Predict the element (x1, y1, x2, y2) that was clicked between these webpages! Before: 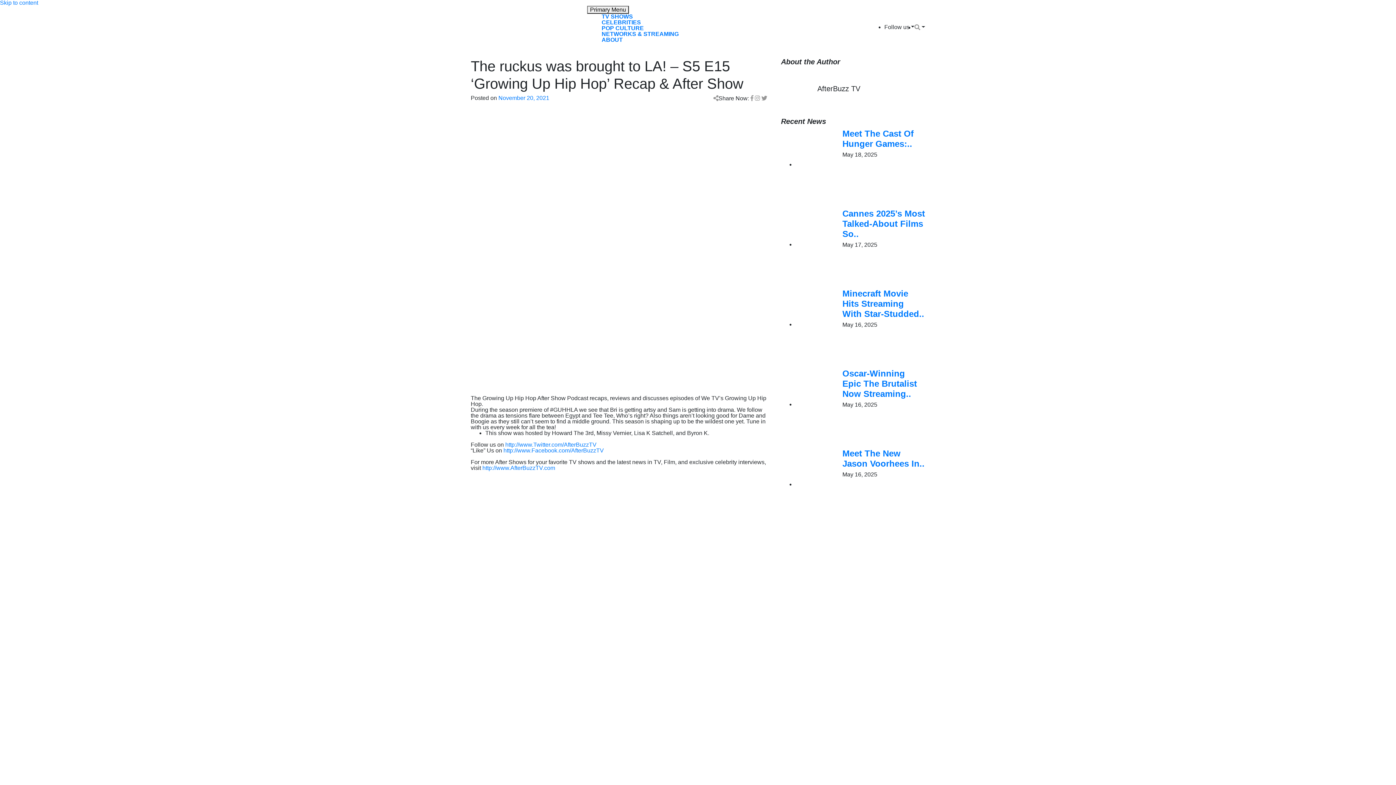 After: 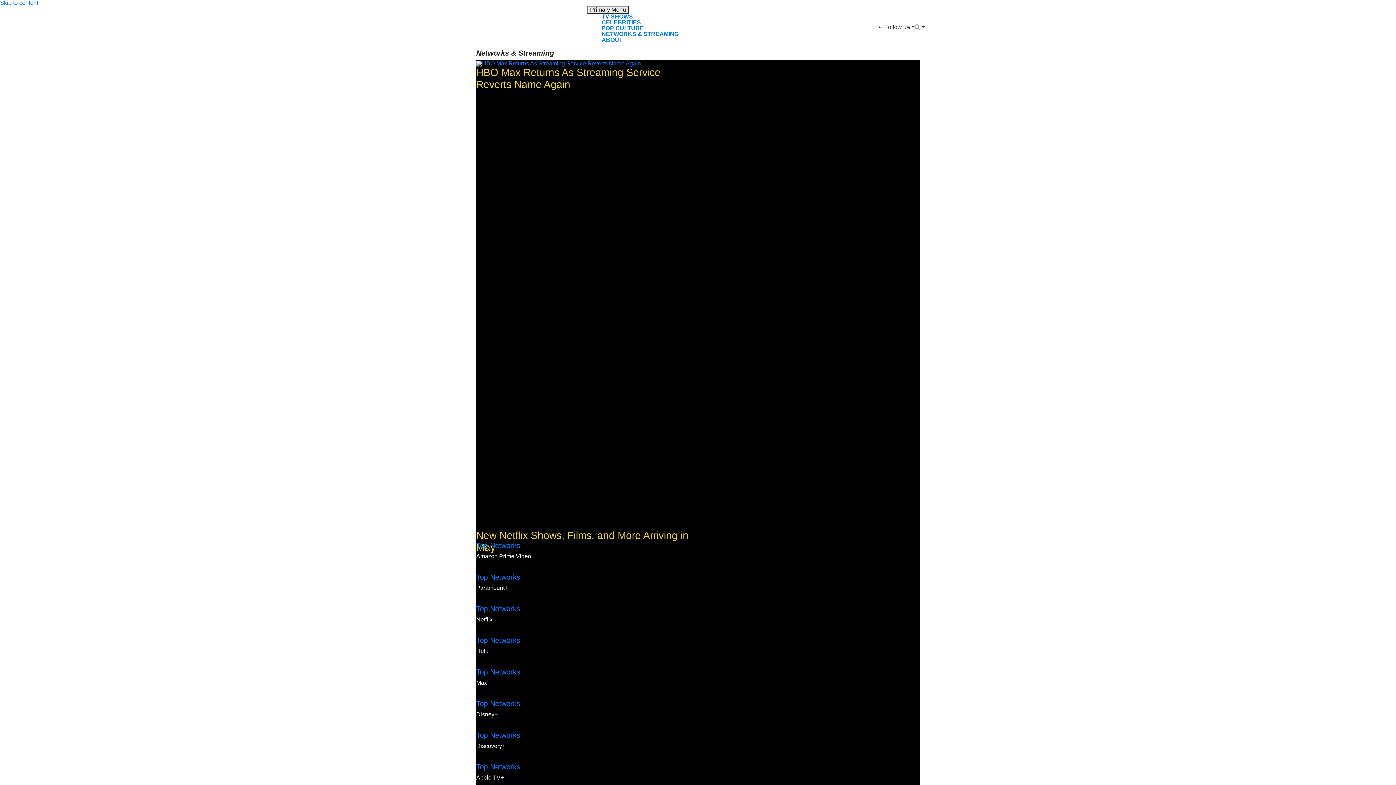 Action: bbox: (601, 30, 678, 37) label: NETWORKS & STREAMING